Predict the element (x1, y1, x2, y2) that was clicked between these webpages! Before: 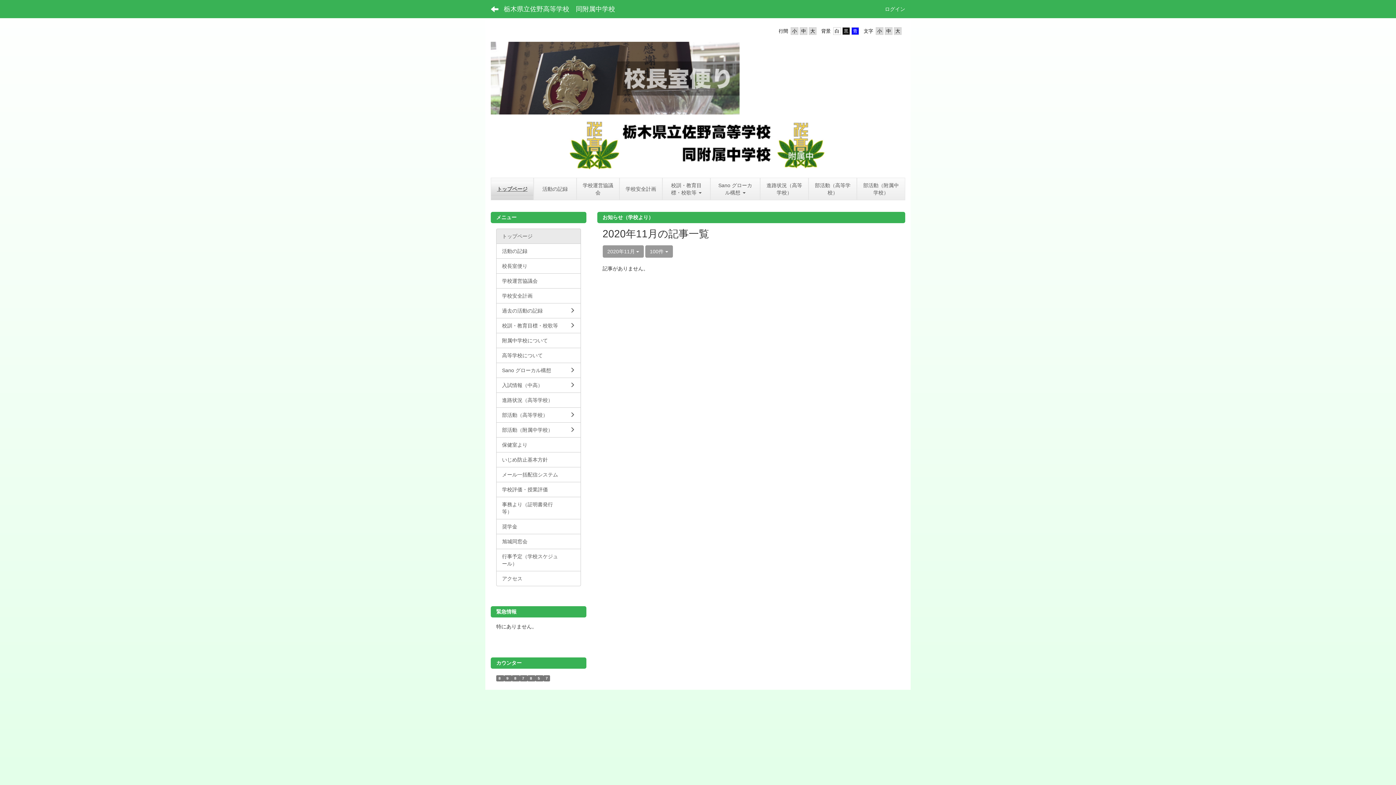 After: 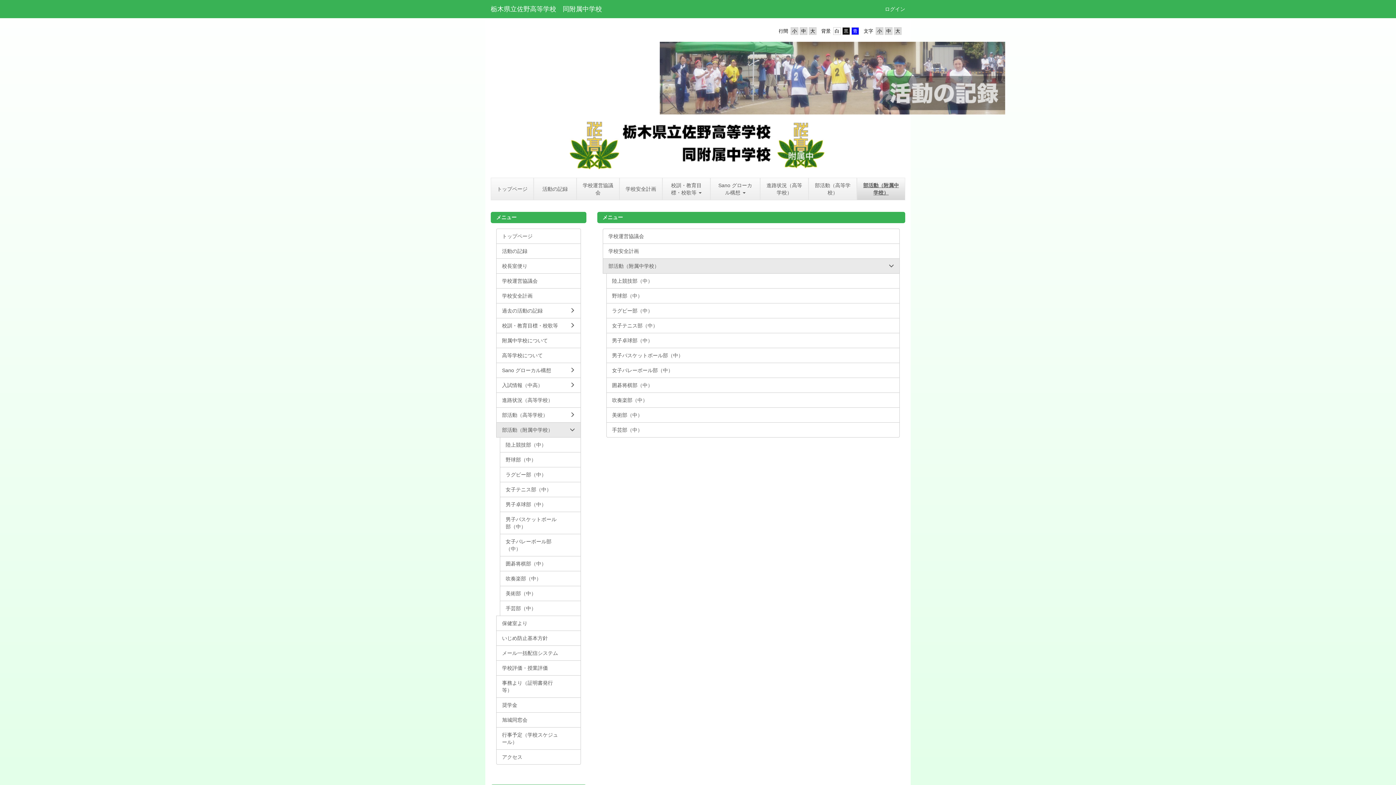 Action: bbox: (857, 178, 905, 200) label: 部活動（附属中学校）